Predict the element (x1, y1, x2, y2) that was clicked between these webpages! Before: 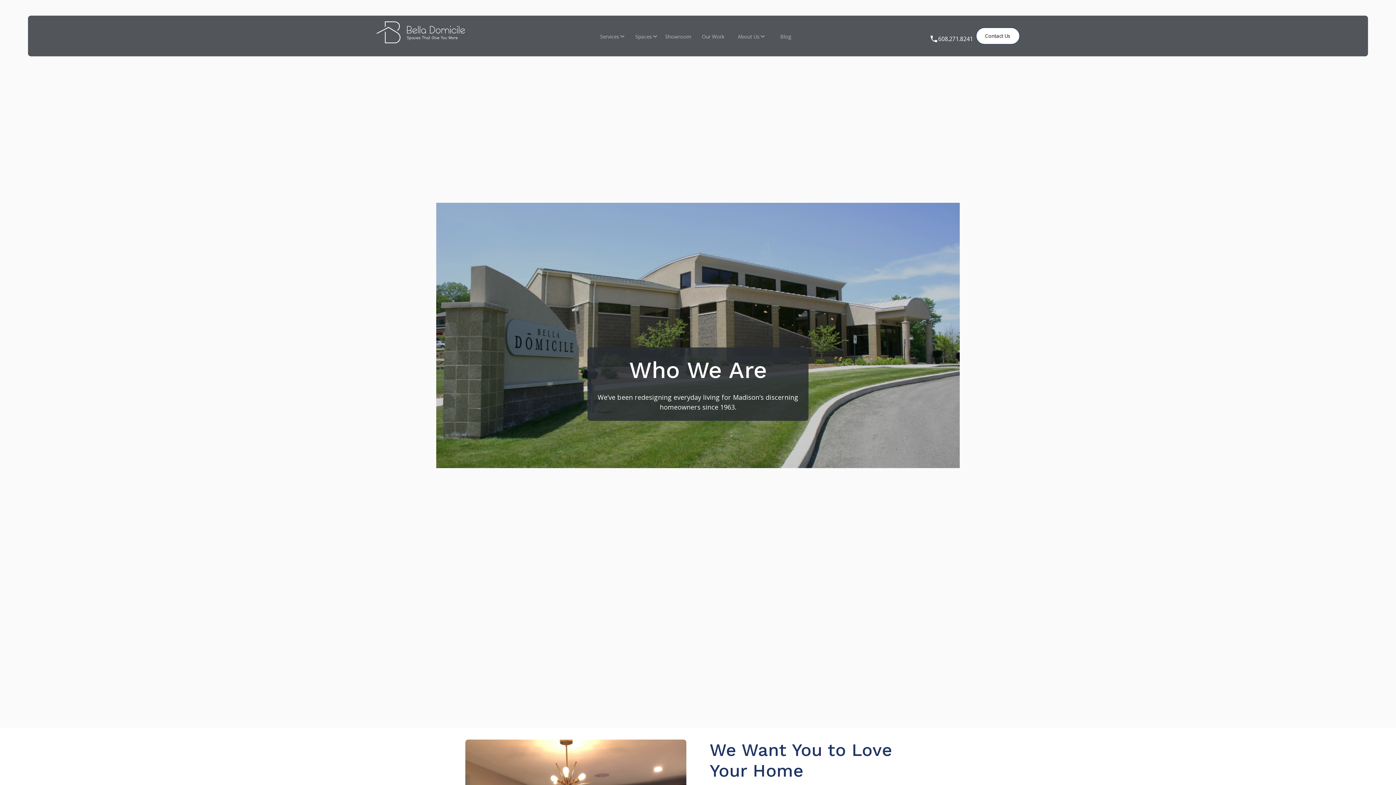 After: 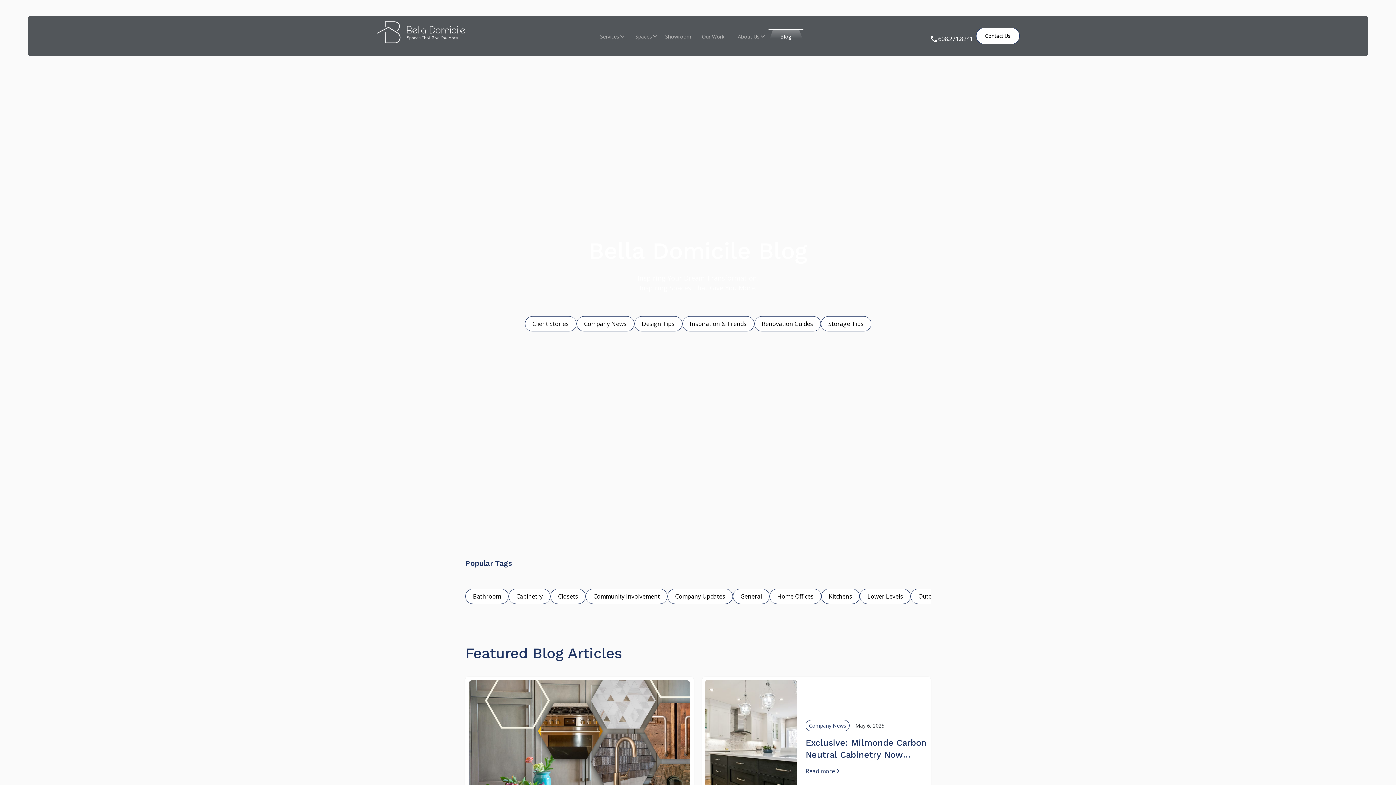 Action: label: Blog bbox: (768, 28, 803, 43)